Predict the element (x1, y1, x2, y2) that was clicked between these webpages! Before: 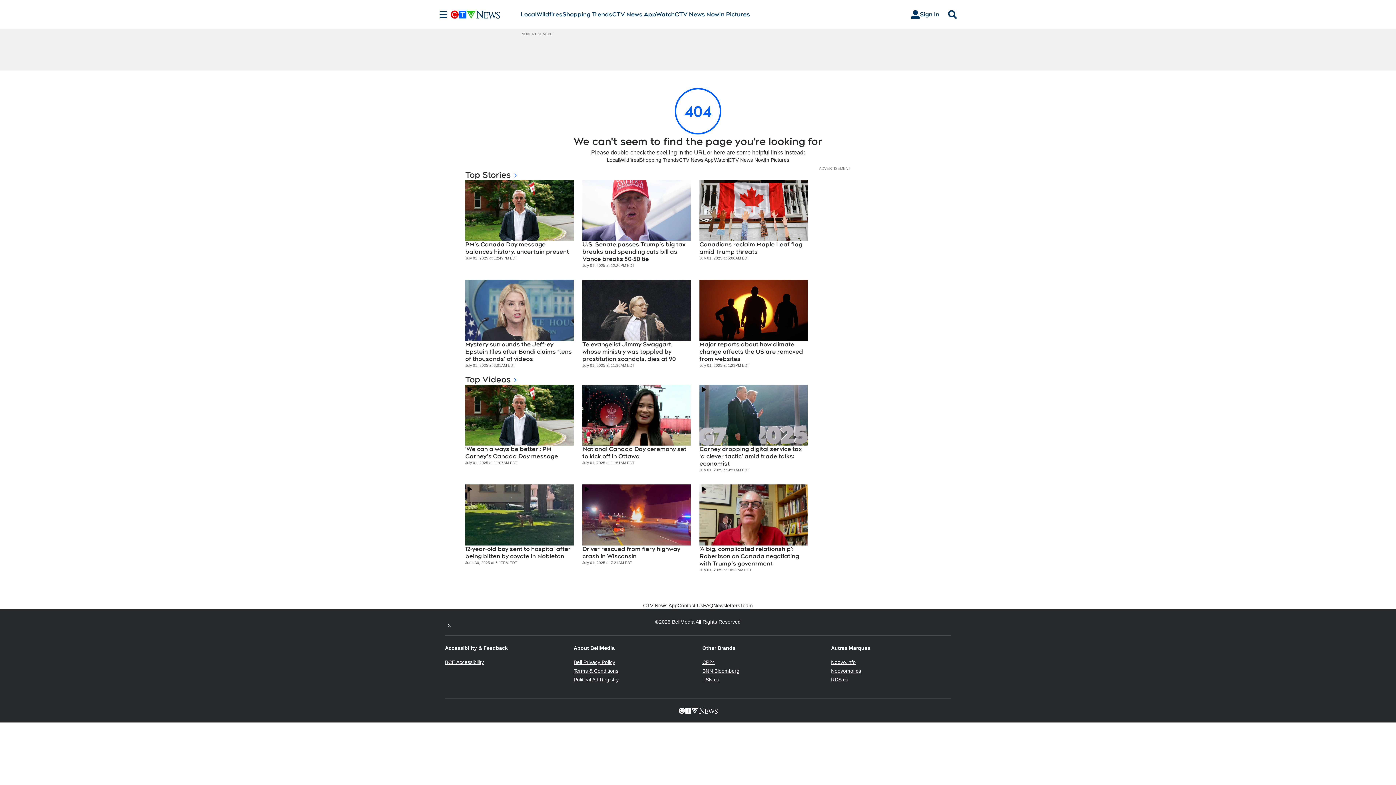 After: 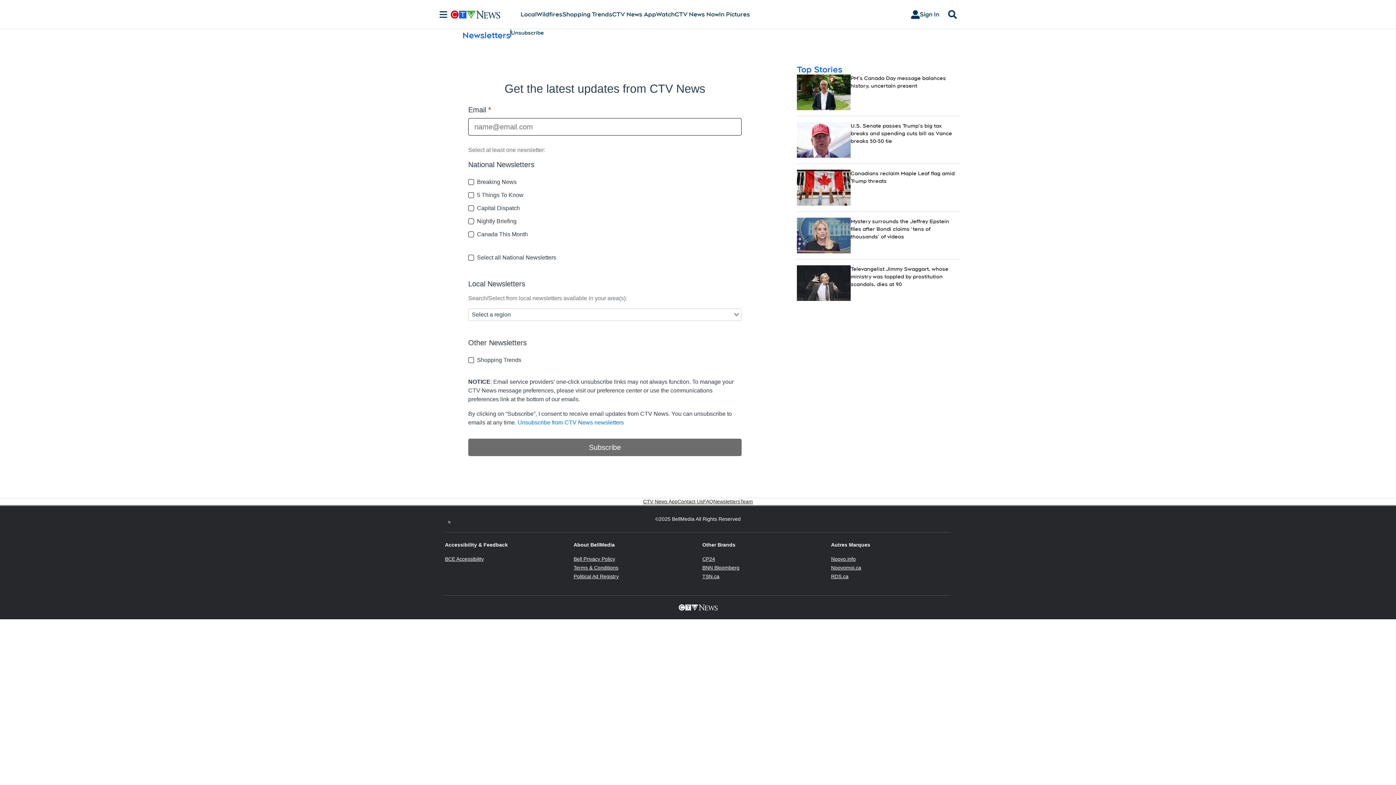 Action: bbox: (713, 602, 740, 609) label: Newsletters